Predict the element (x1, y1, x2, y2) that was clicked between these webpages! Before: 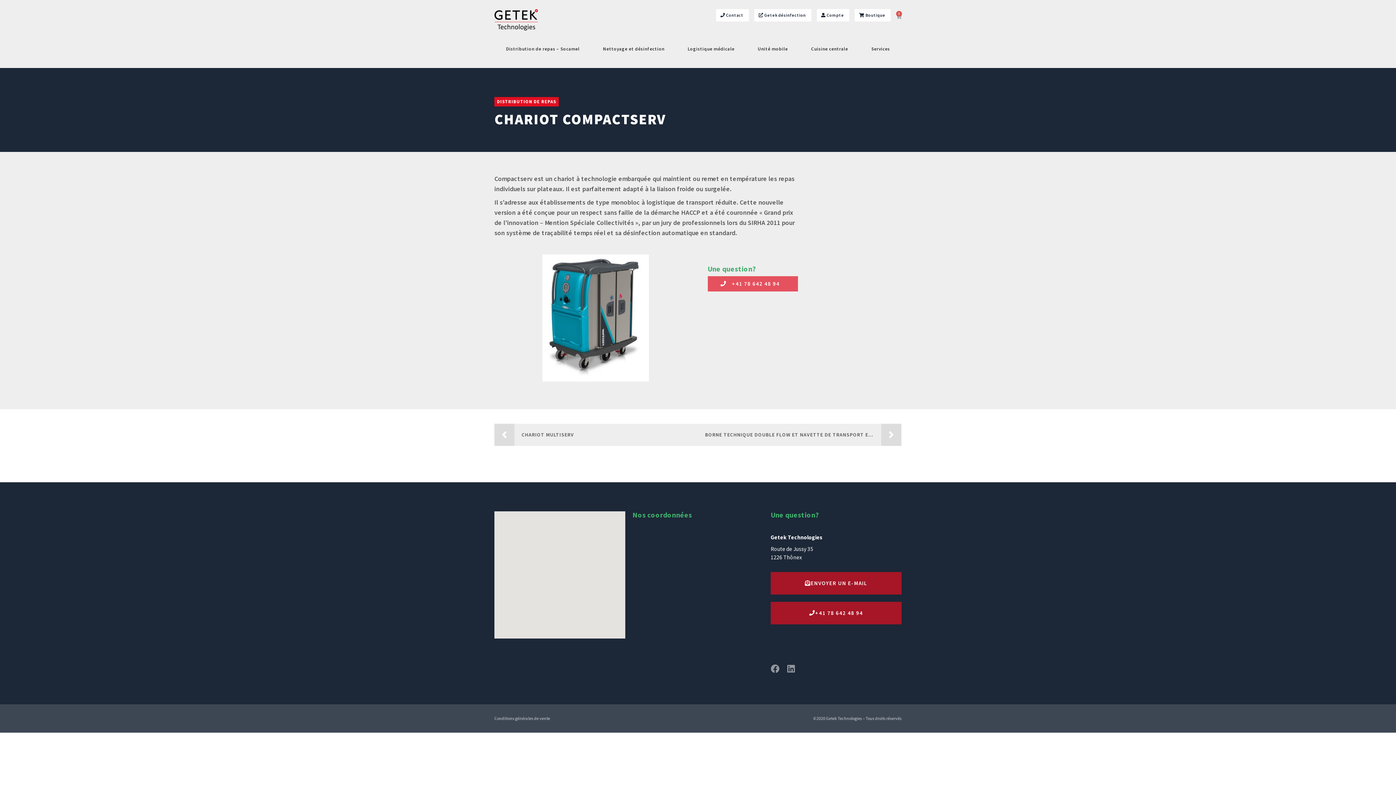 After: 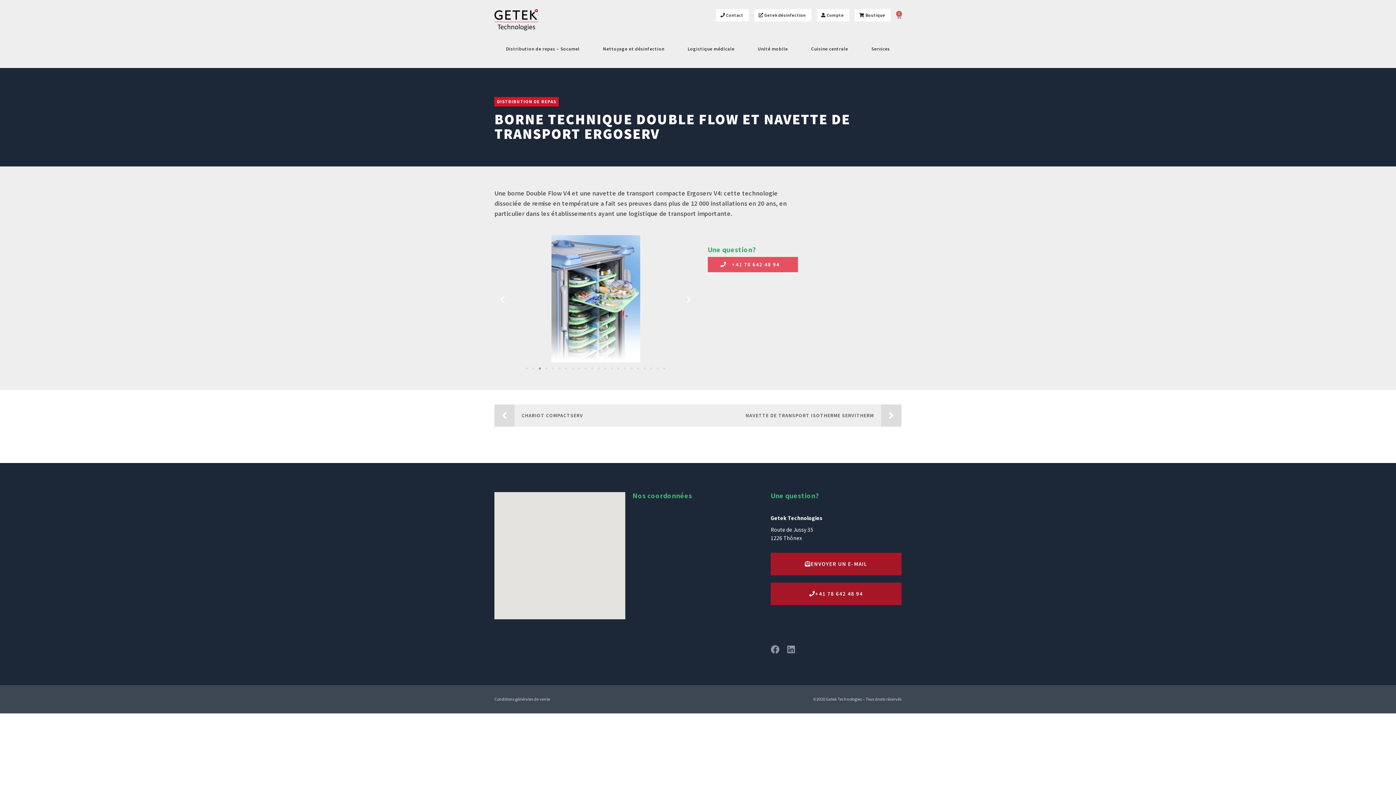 Action: label: BORNE TECHNIQUE DOUBLE FLOW ET NAVETTE DE TRANSPORT ERGOSERV
Suivant bbox: (698, 423, 901, 446)